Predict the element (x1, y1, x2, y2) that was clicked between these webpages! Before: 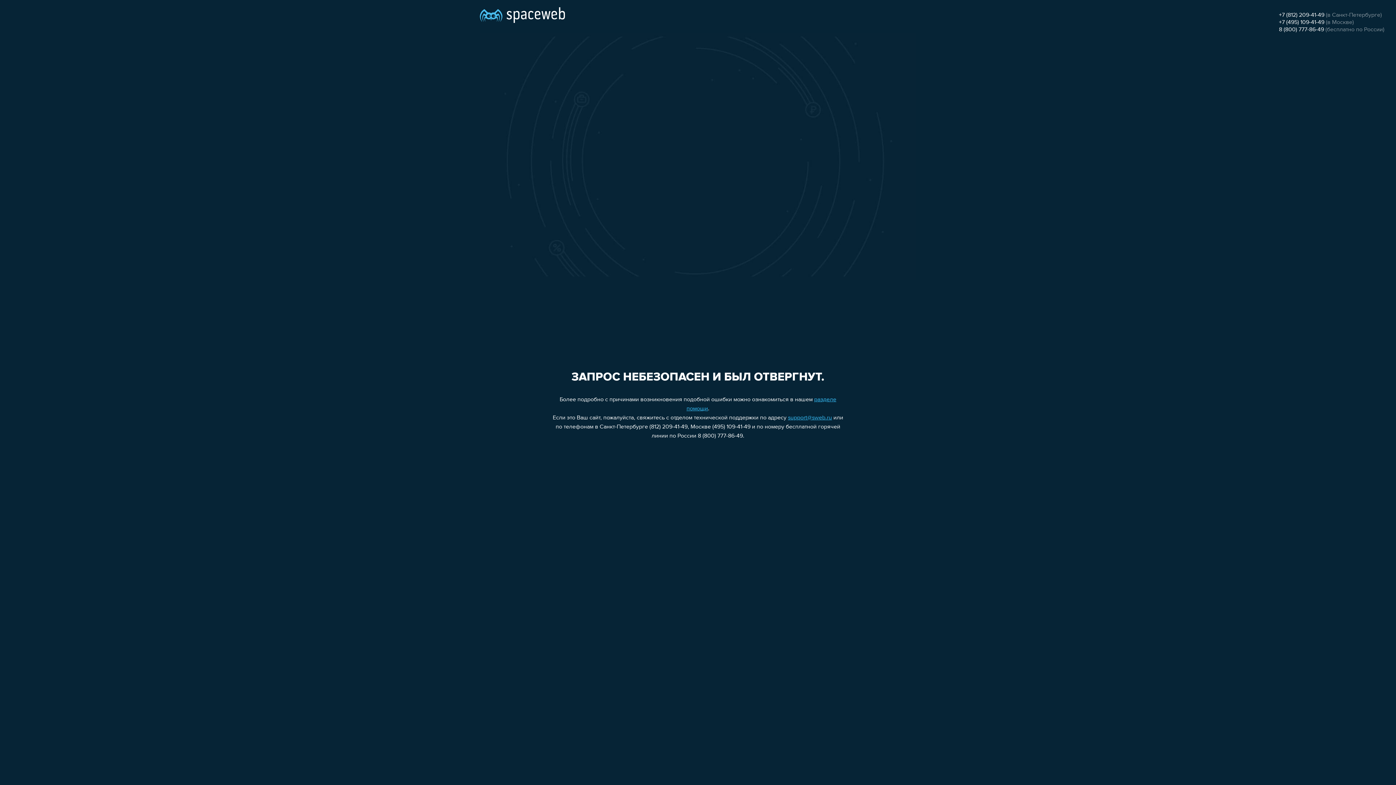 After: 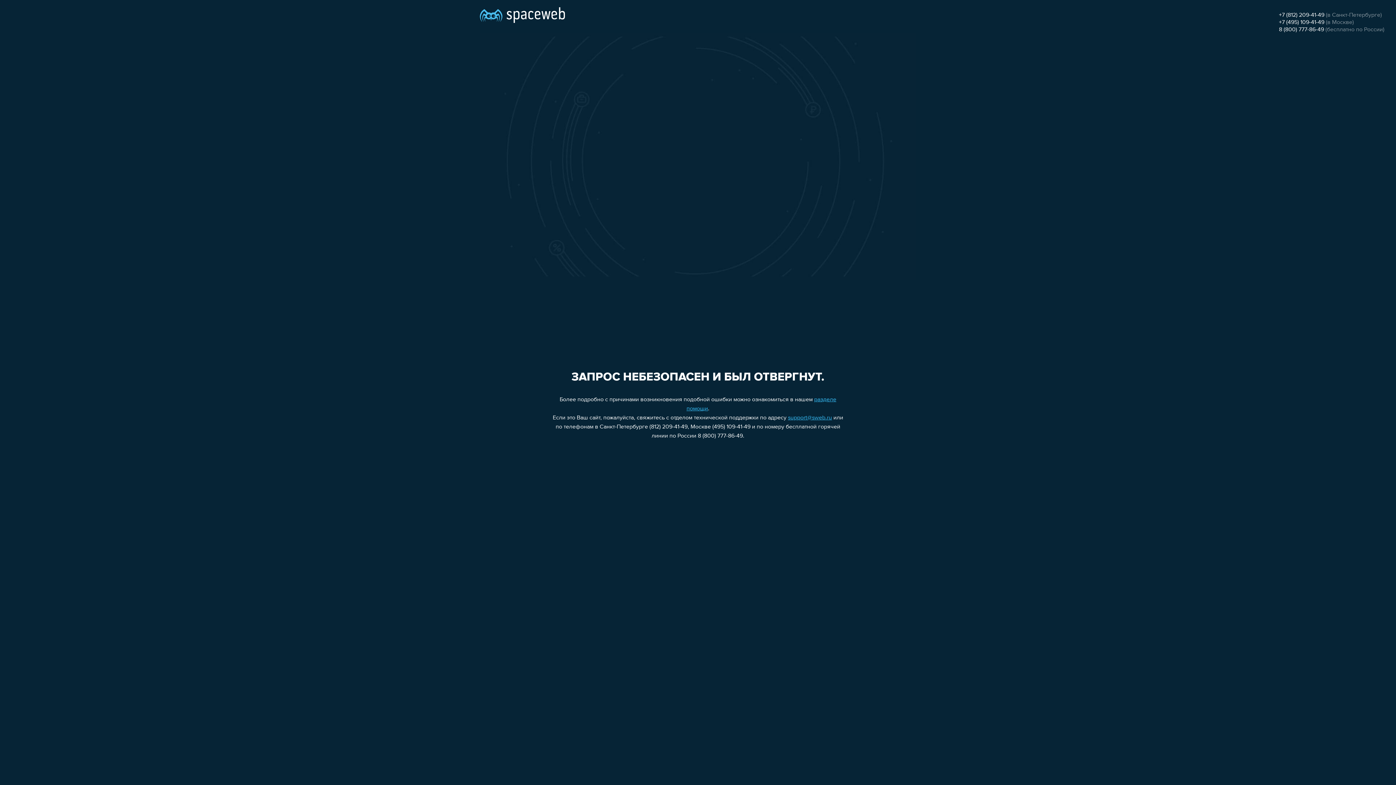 Action: bbox: (1279, 19, 1324, 25) label: +7 (495) 109-41-49